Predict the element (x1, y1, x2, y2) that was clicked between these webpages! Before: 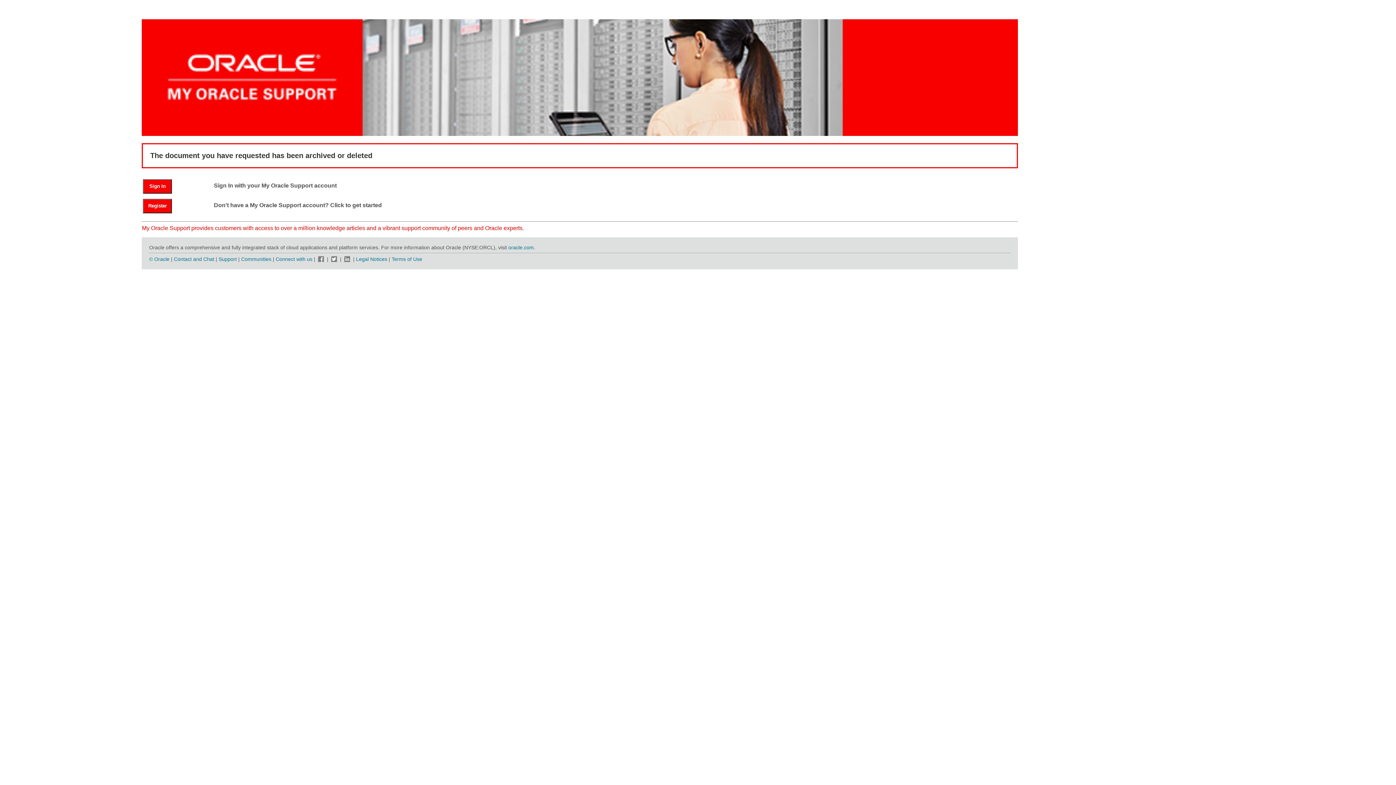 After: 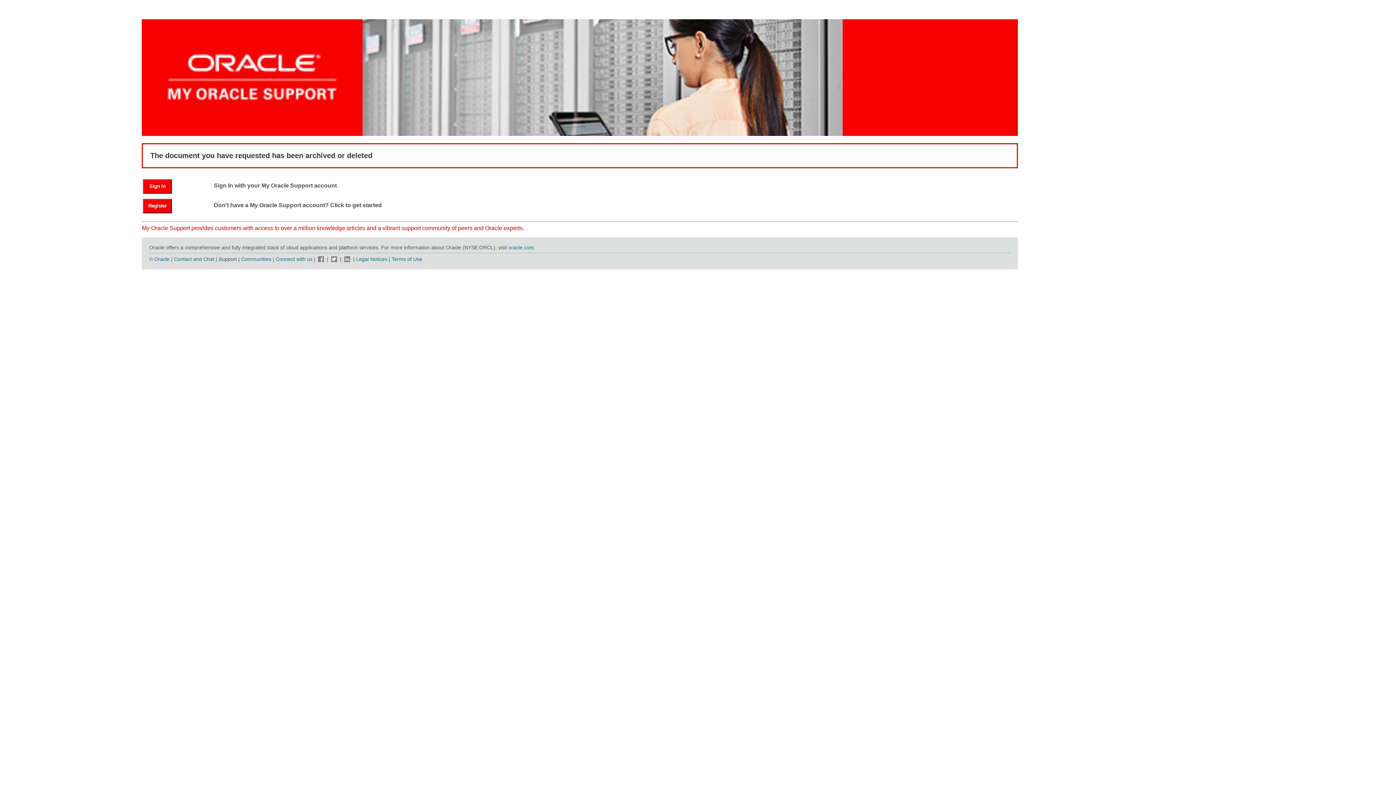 Action: label: Support bbox: (218, 256, 236, 262)